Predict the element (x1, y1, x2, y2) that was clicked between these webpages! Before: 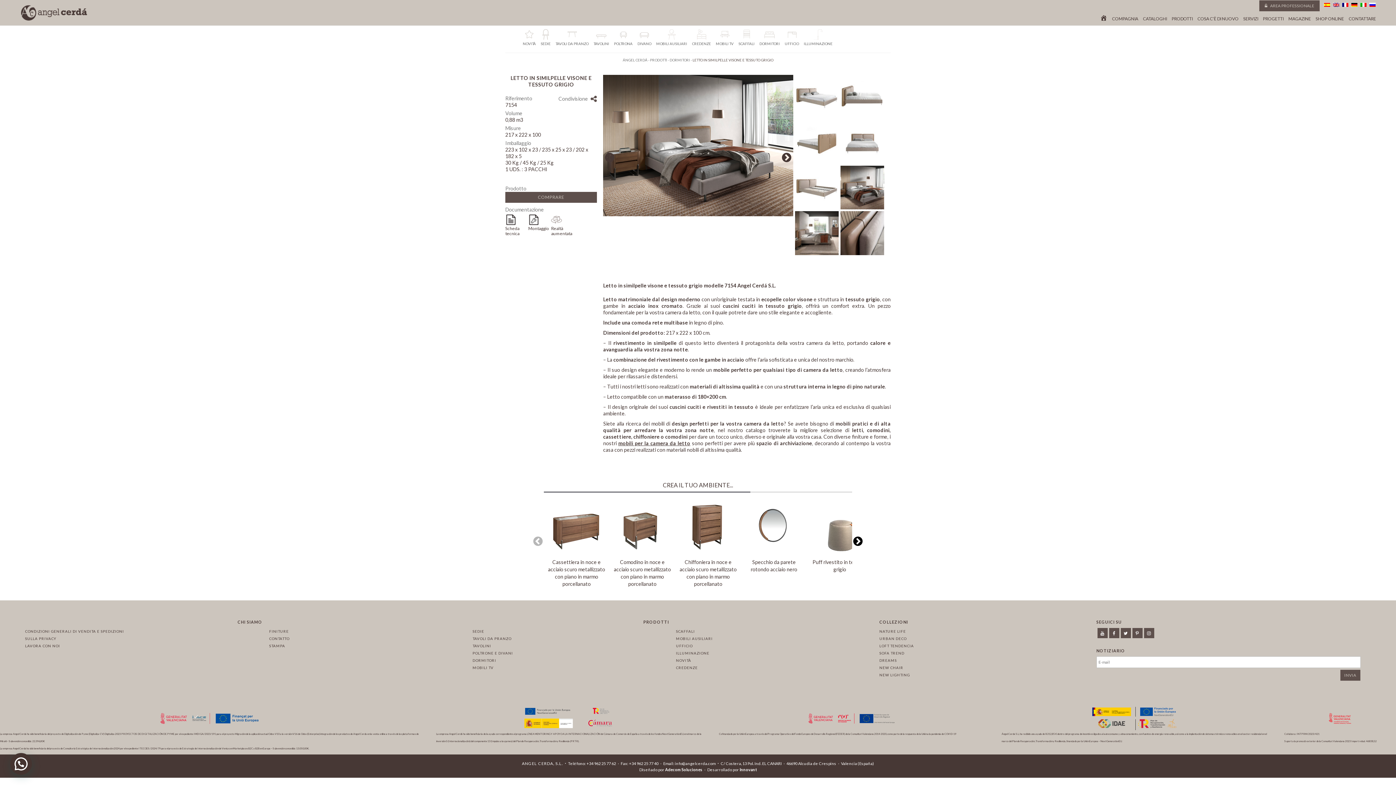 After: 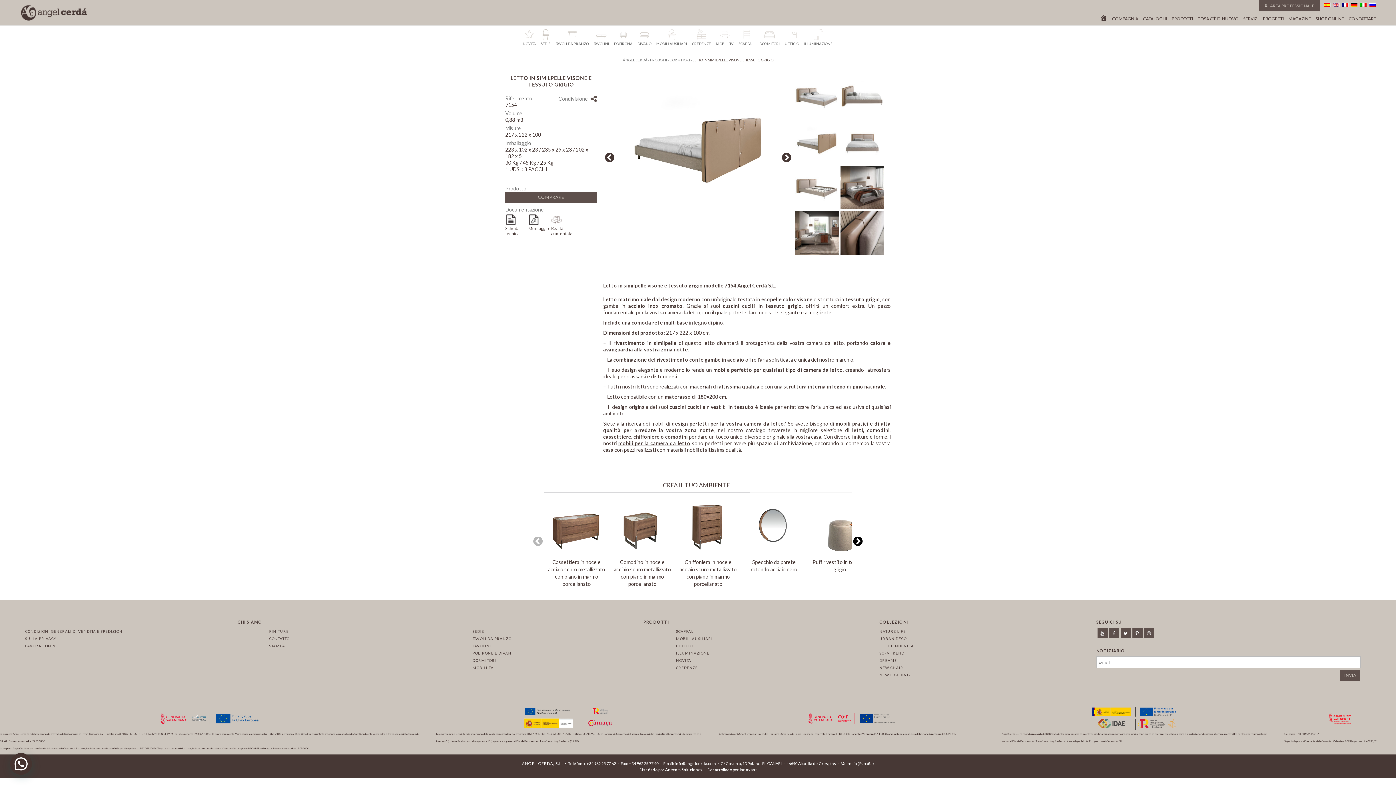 Action: bbox: (793, 120, 838, 165)